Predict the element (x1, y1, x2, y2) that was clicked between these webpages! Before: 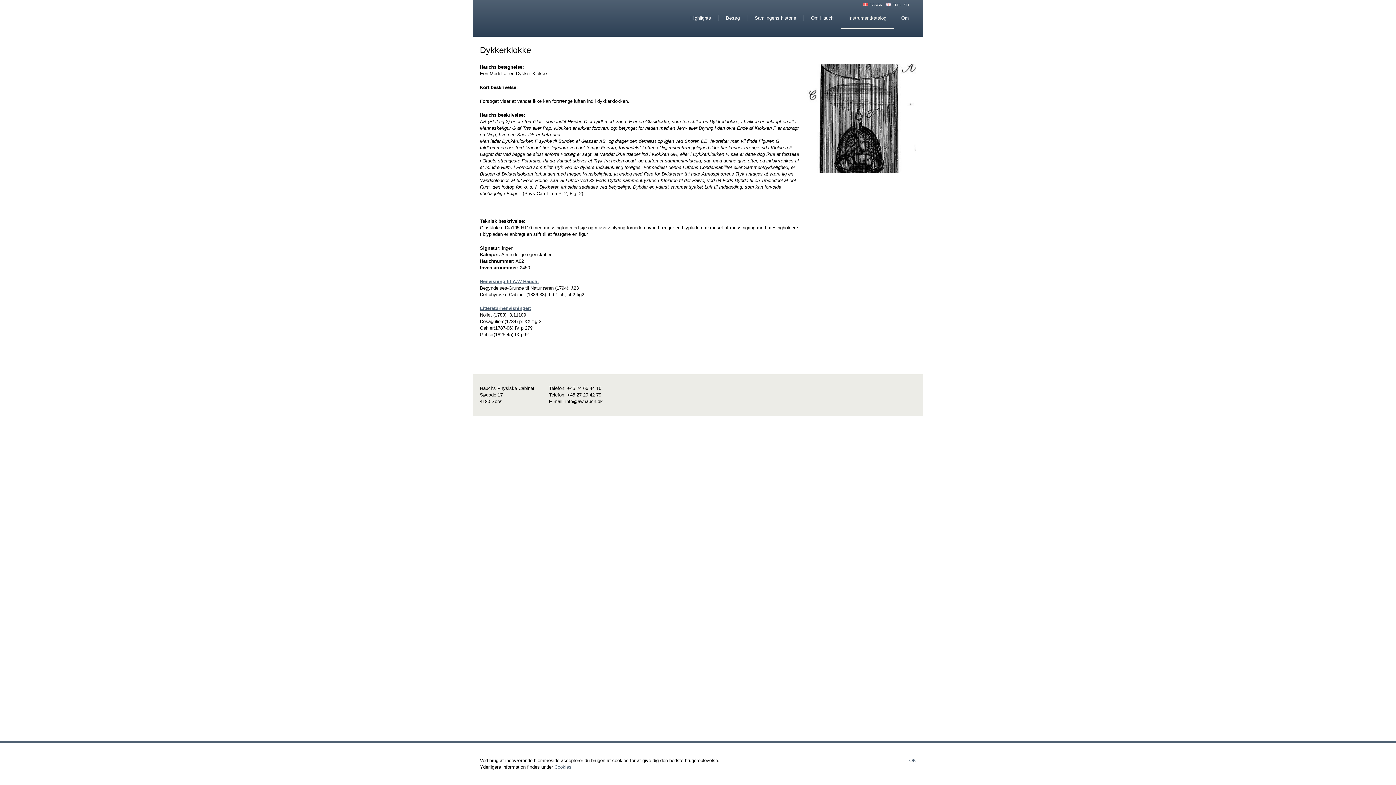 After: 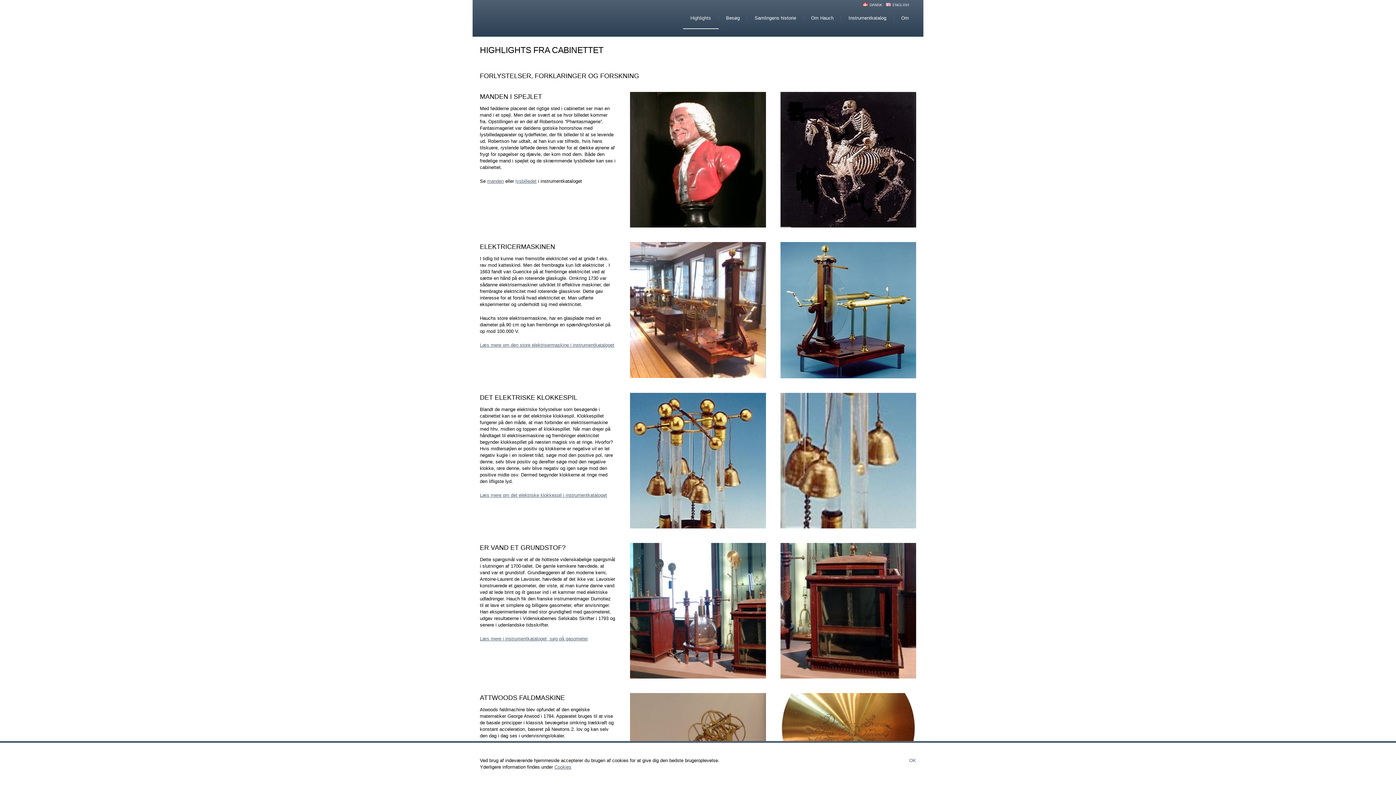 Action: bbox: (683, 7, 718, 29) label: Highlights